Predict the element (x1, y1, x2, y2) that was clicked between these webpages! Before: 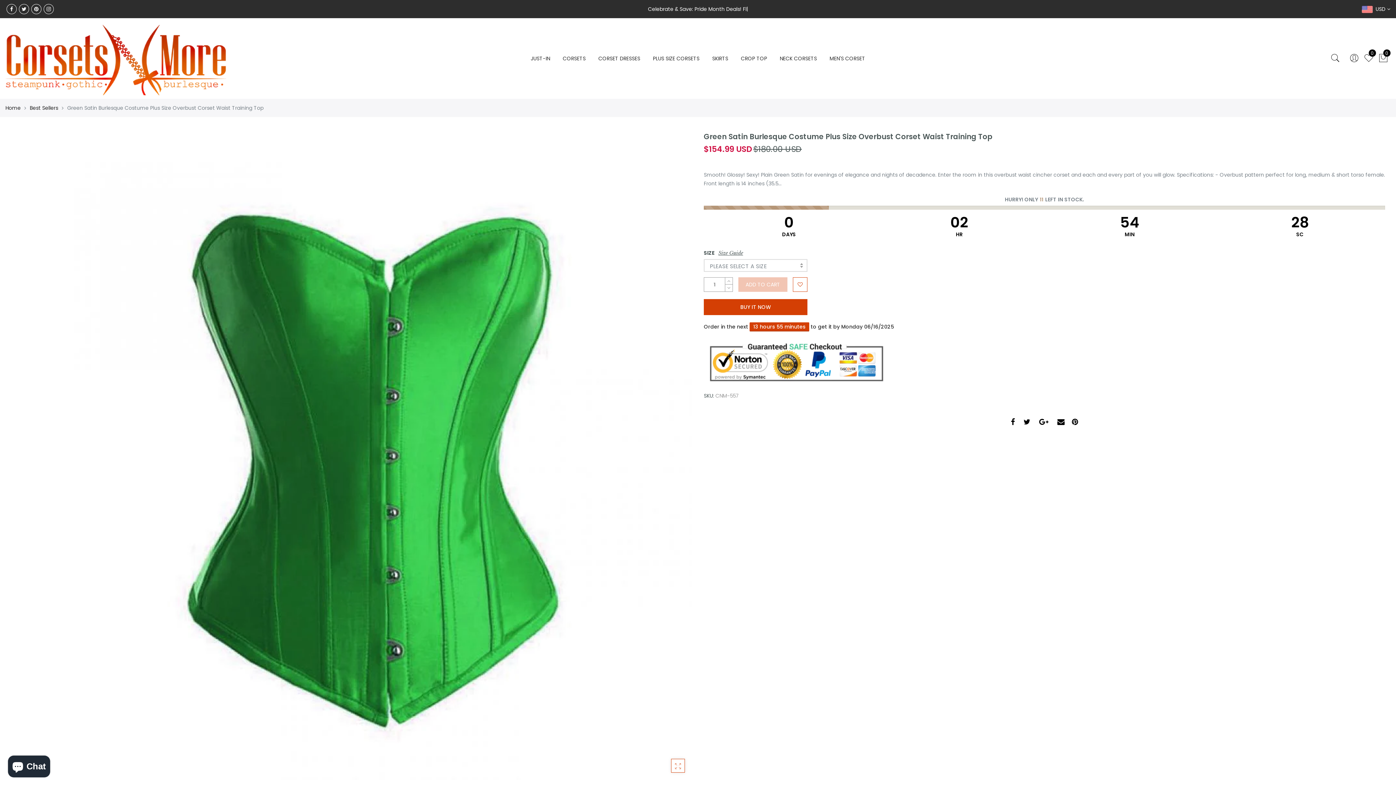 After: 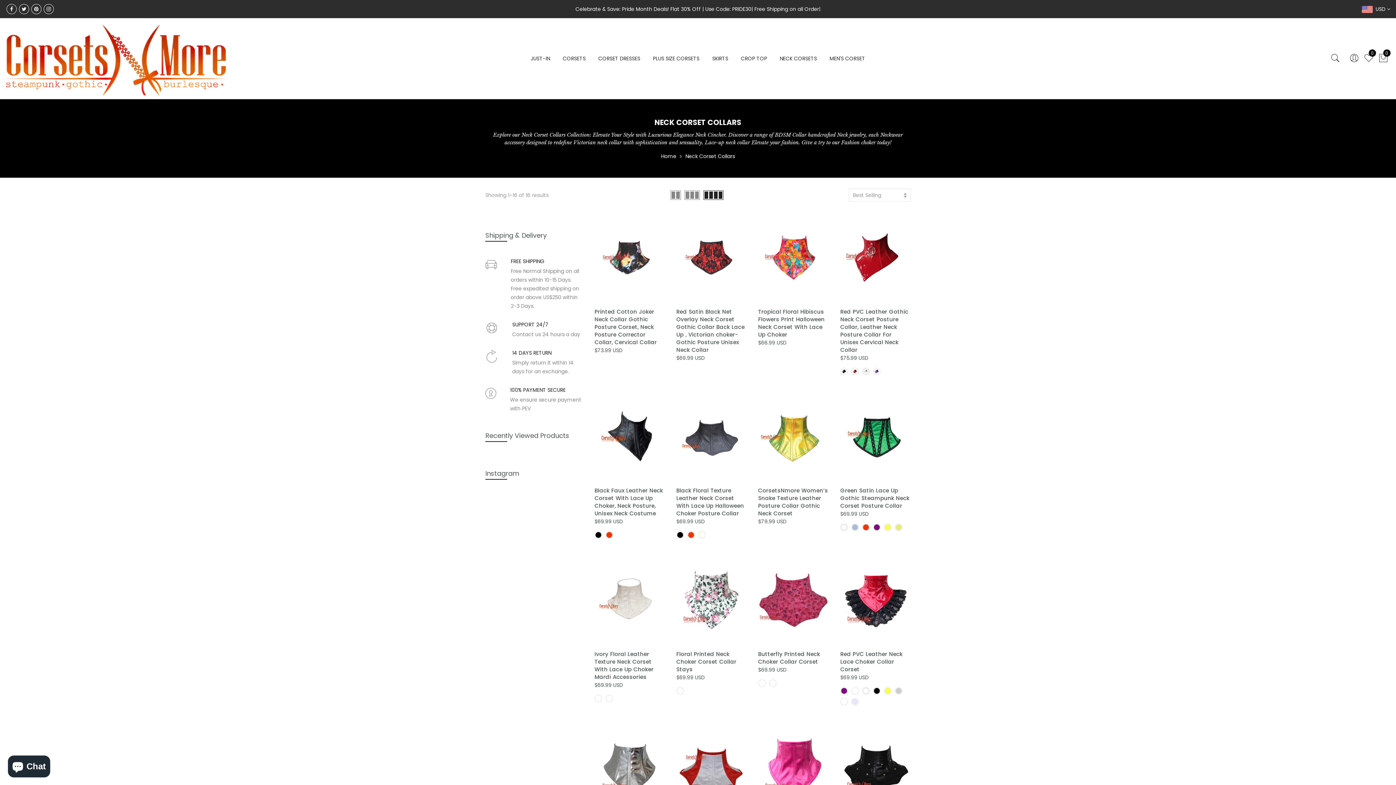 Action: label: NECK CORSETS bbox: (779, 54, 817, 62)